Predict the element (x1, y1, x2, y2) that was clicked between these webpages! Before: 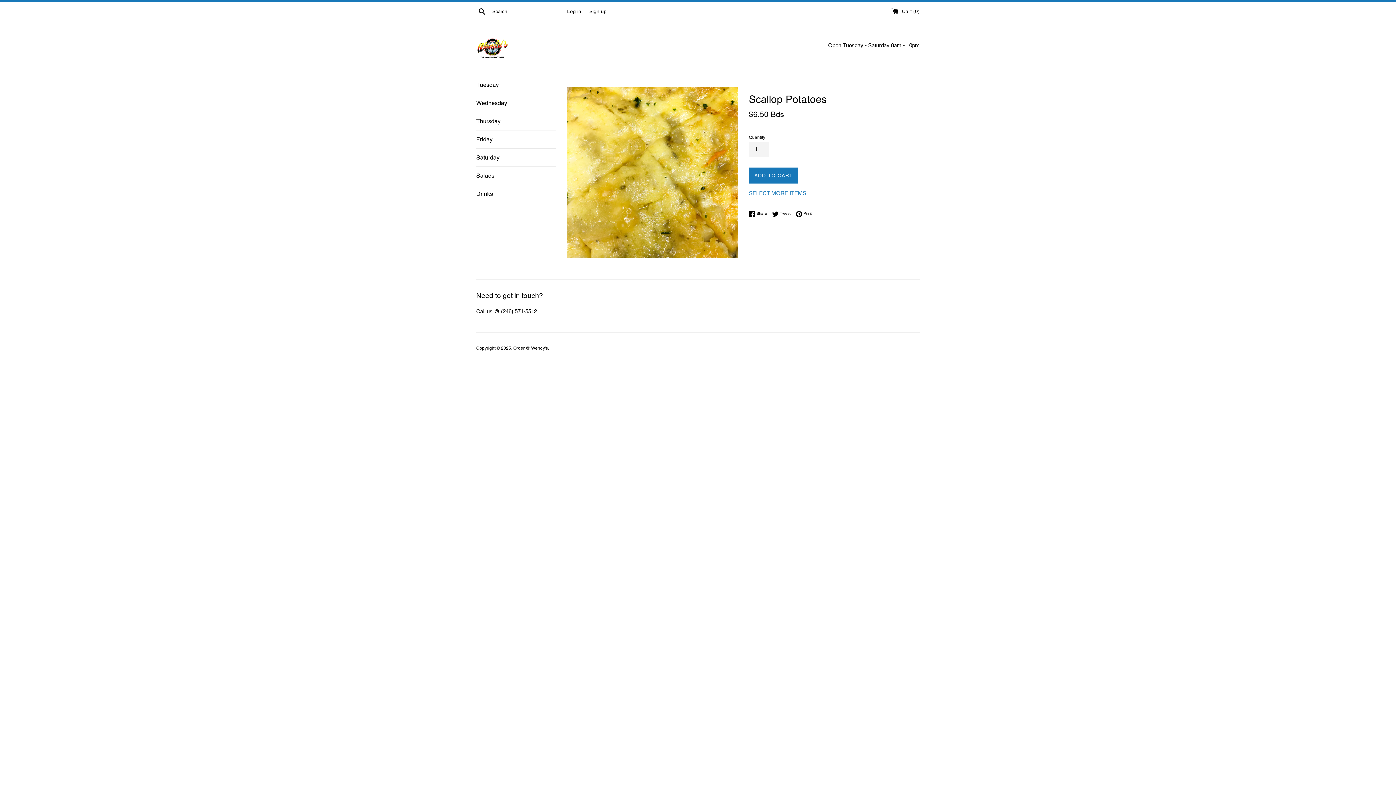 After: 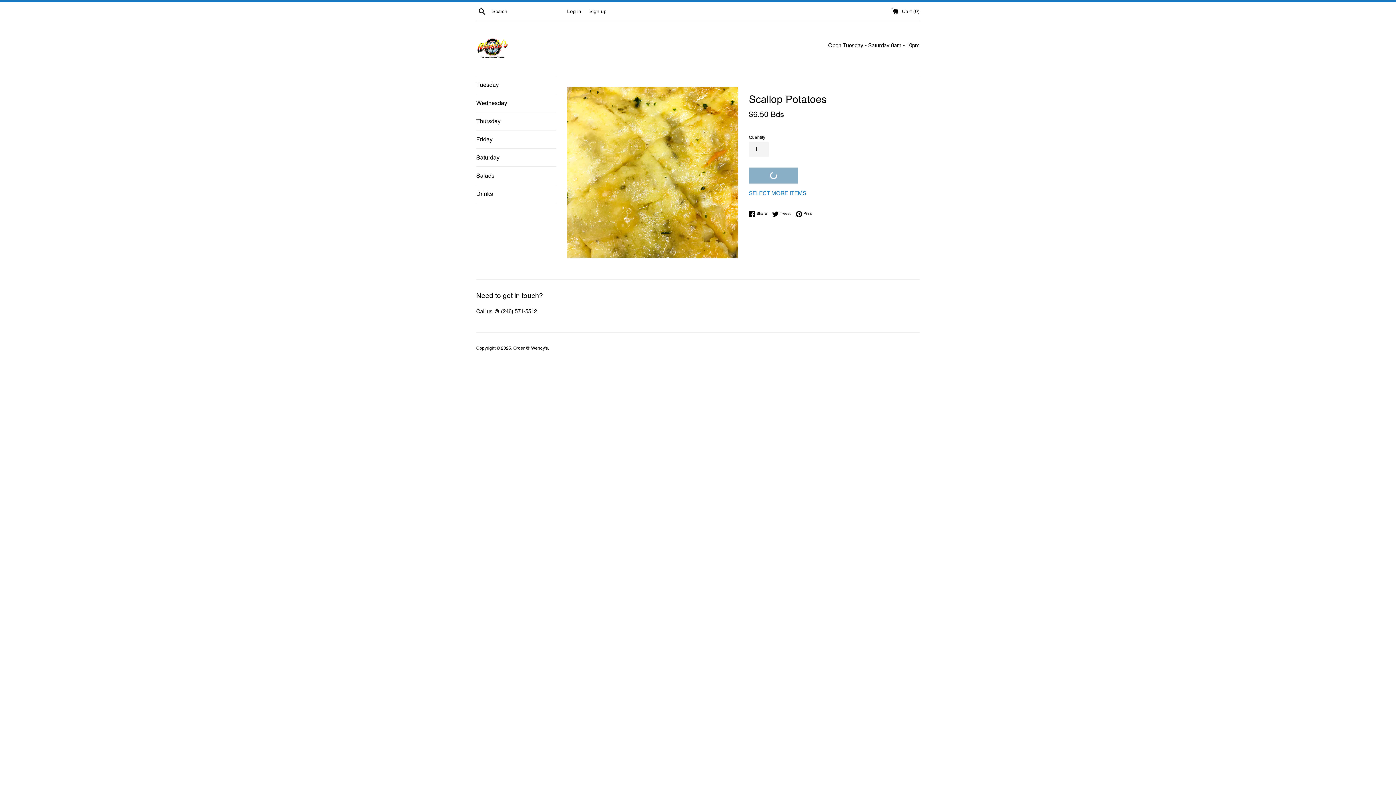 Action: bbox: (749, 167, 798, 183) label: ADD TO CART